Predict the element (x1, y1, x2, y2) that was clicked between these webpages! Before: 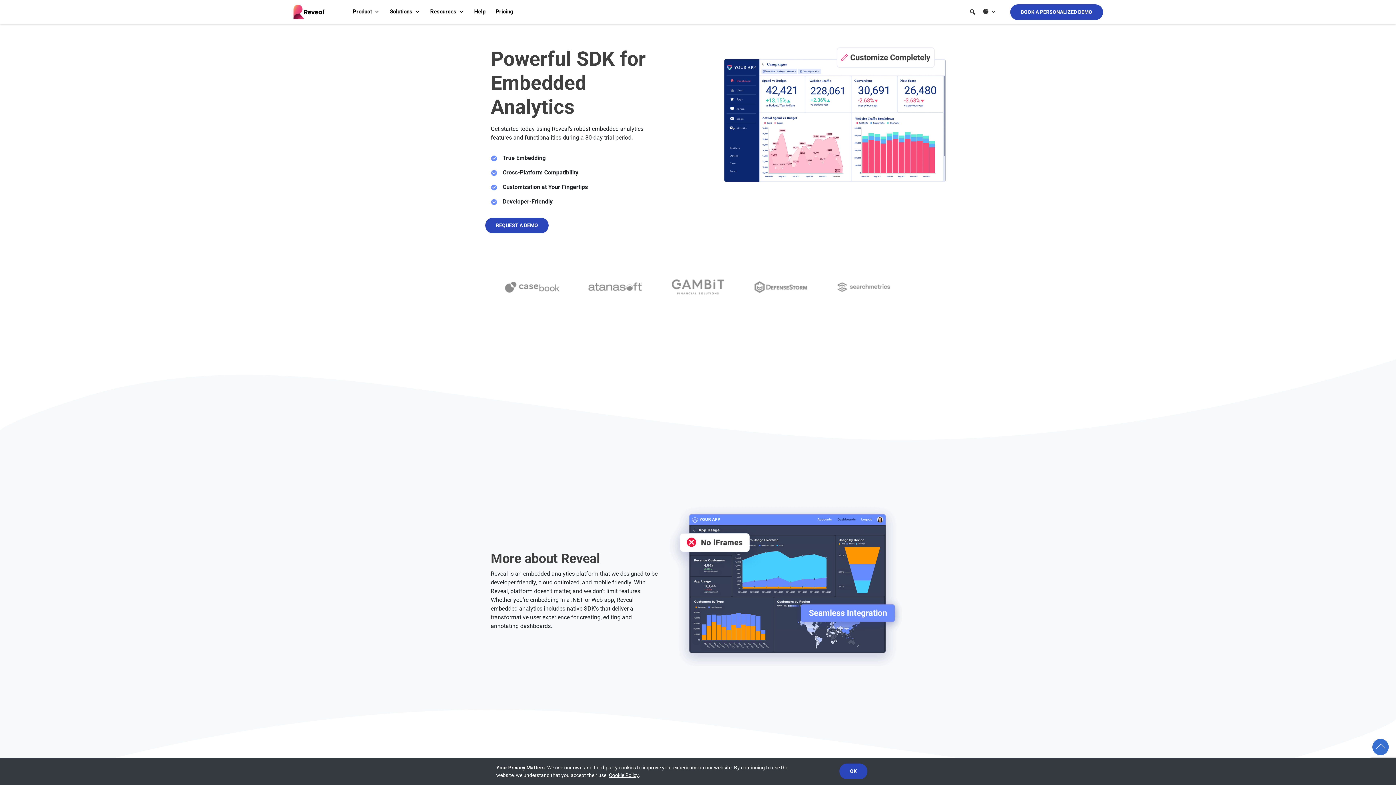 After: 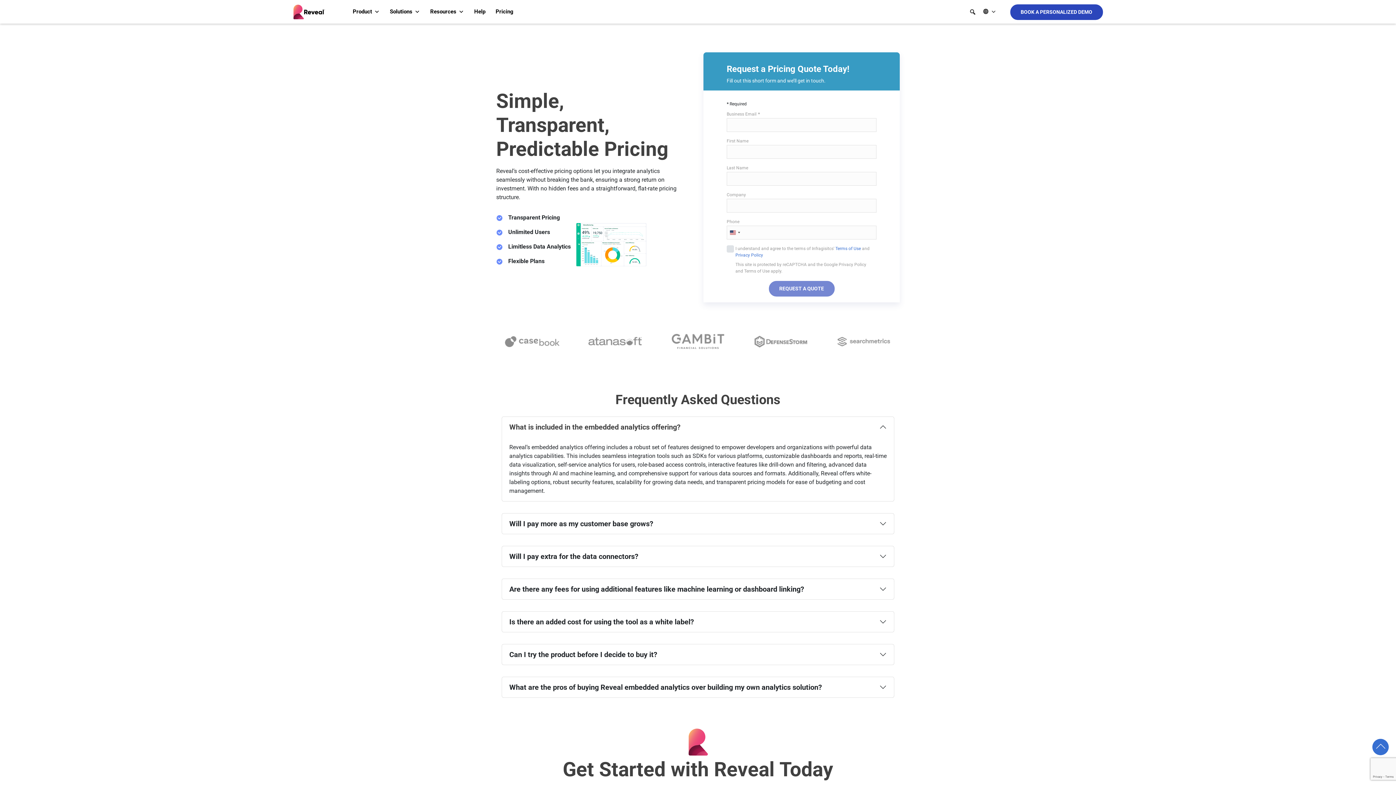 Action: label: Pricing bbox: (490, 0, 518, 23)